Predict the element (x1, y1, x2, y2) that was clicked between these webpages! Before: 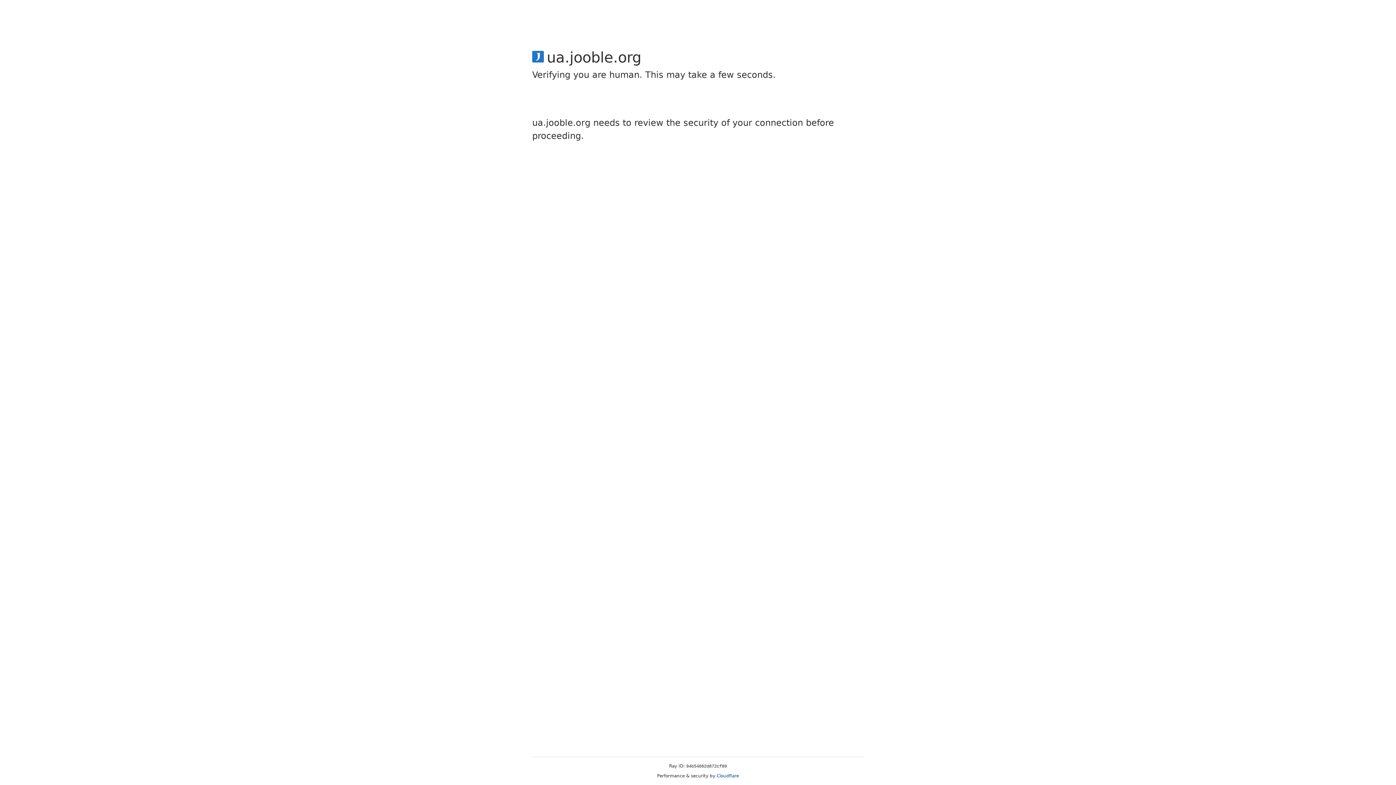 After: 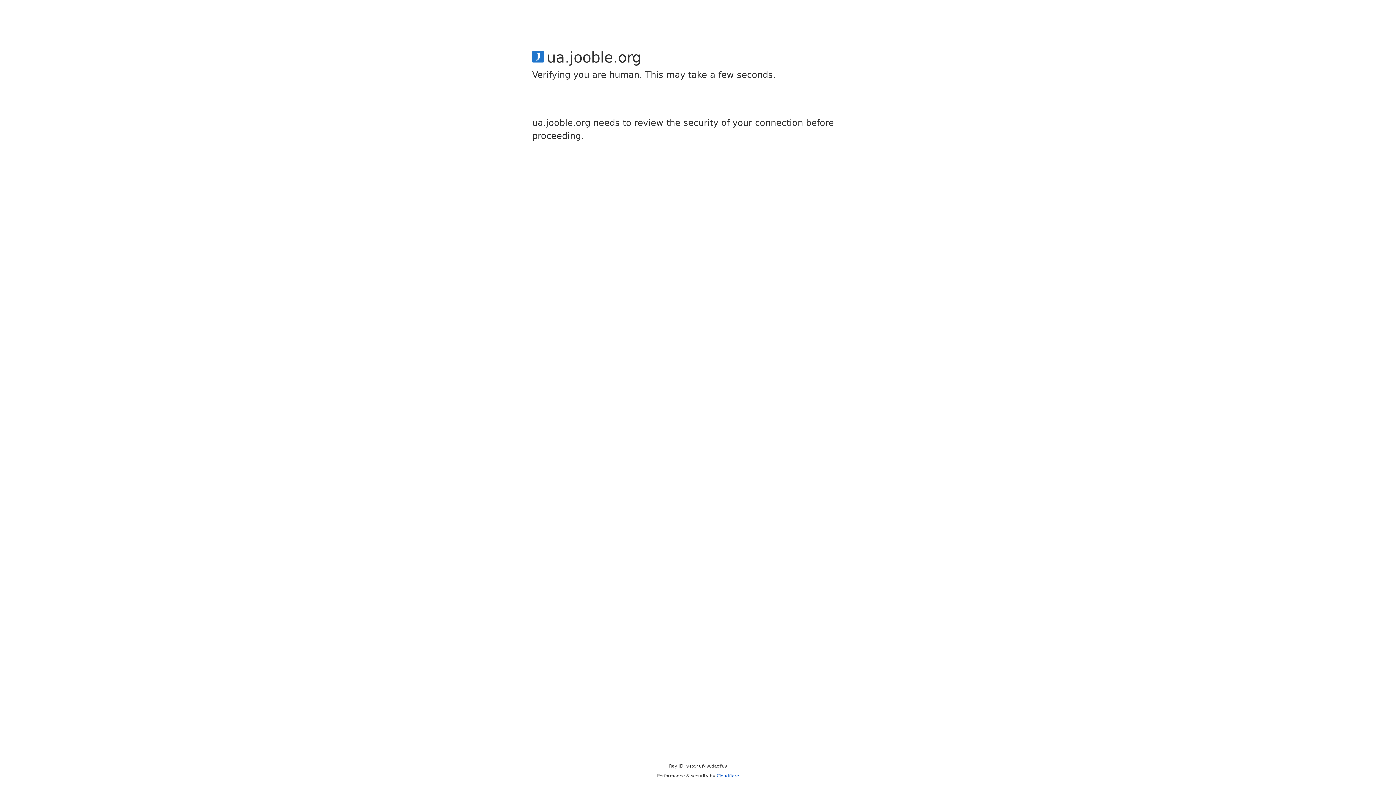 Action: label: Cloudflare bbox: (716, 773, 739, 778)